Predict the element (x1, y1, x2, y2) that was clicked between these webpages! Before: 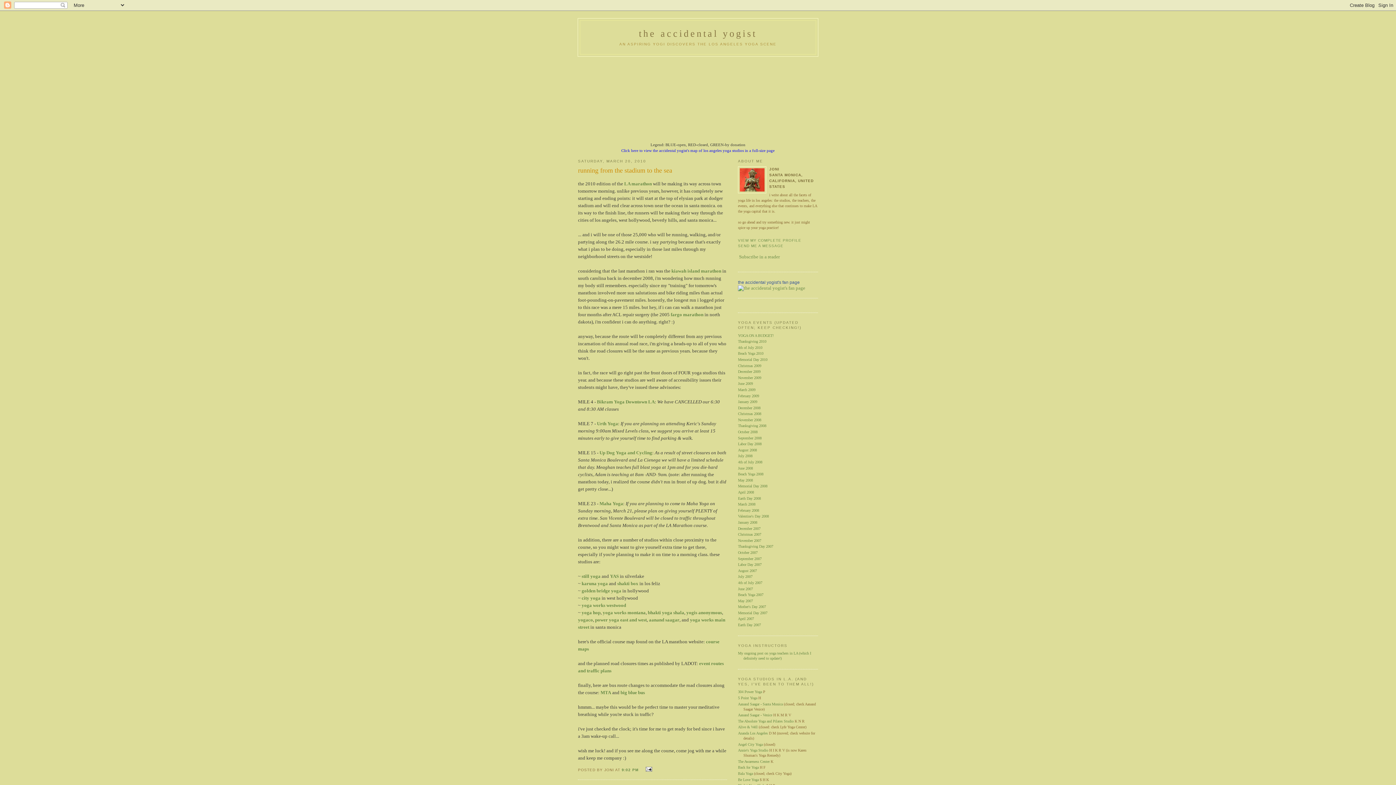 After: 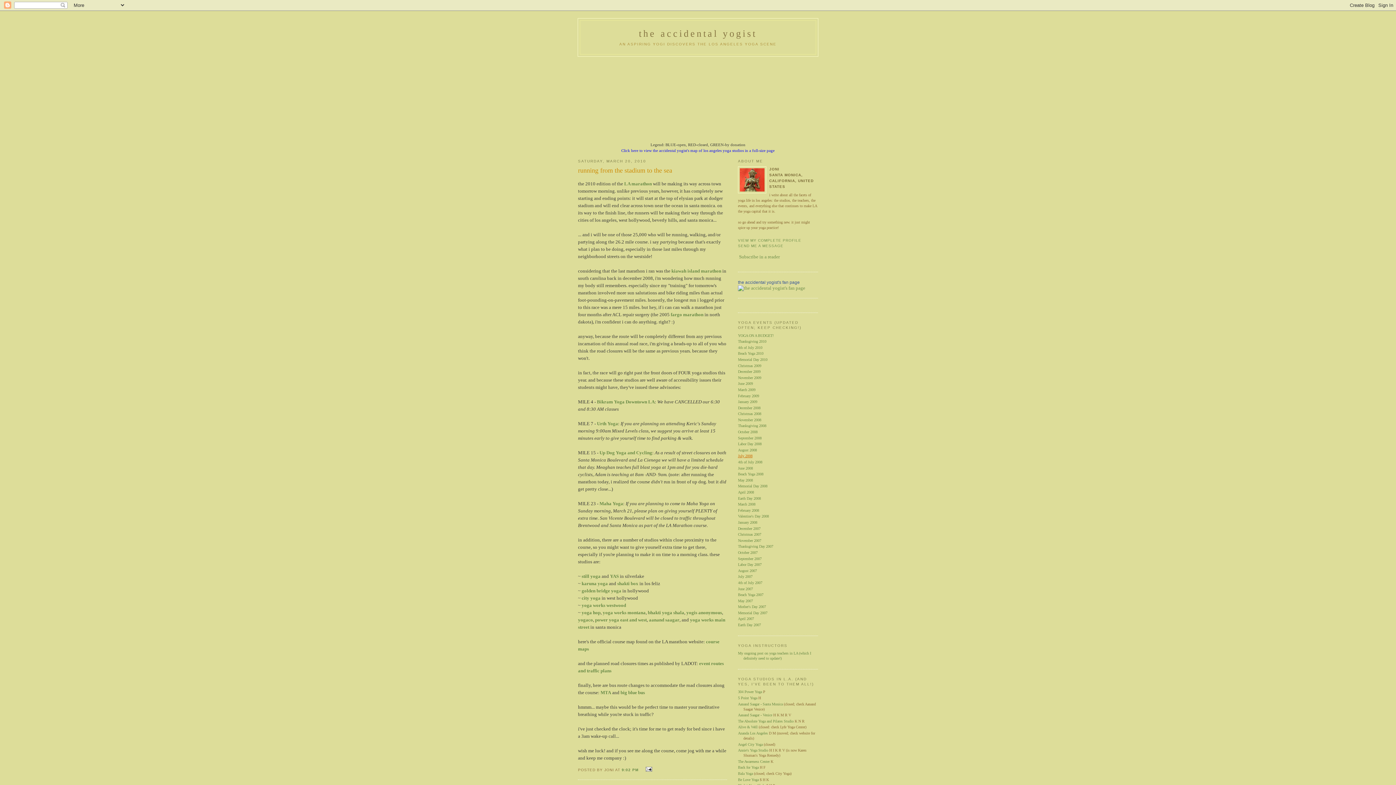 Action: bbox: (738, 454, 752, 458) label: July 2008